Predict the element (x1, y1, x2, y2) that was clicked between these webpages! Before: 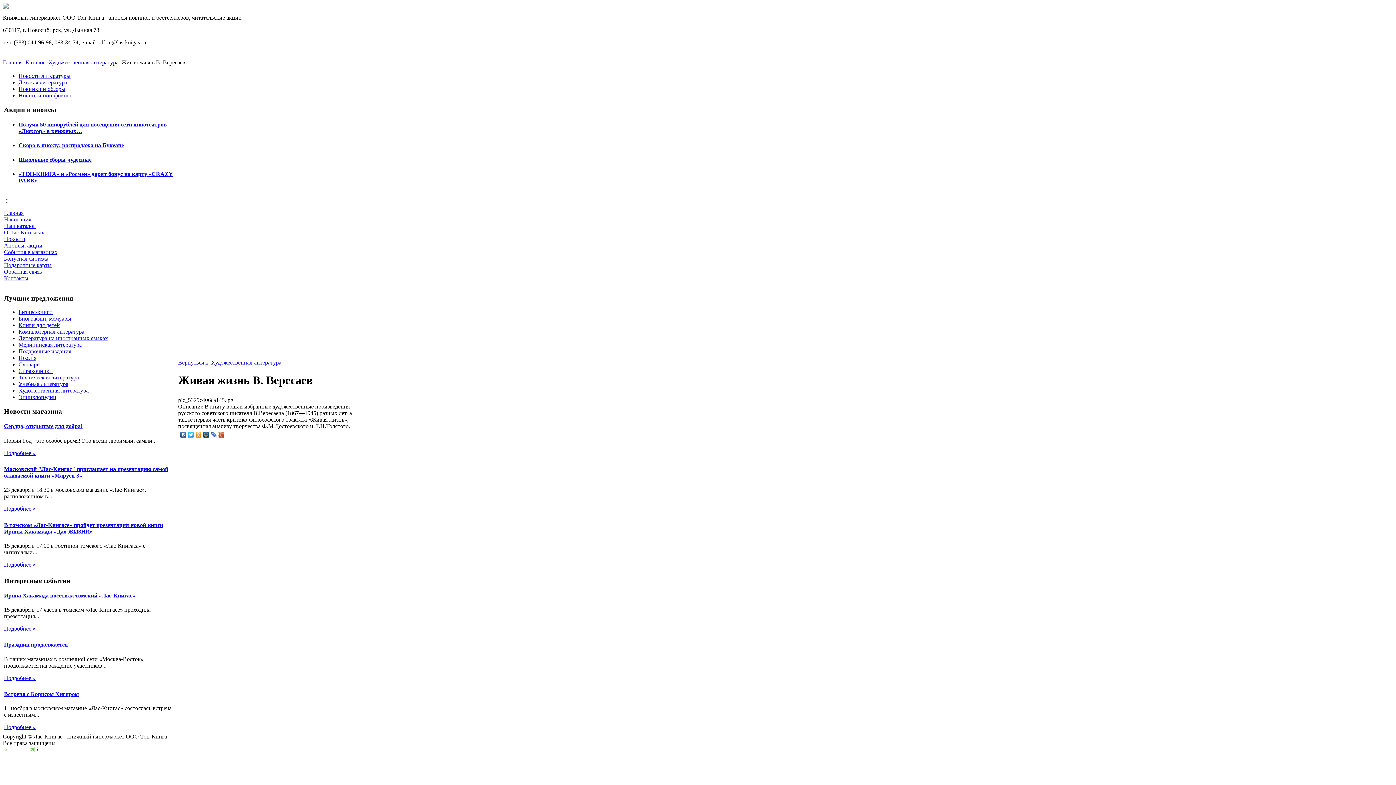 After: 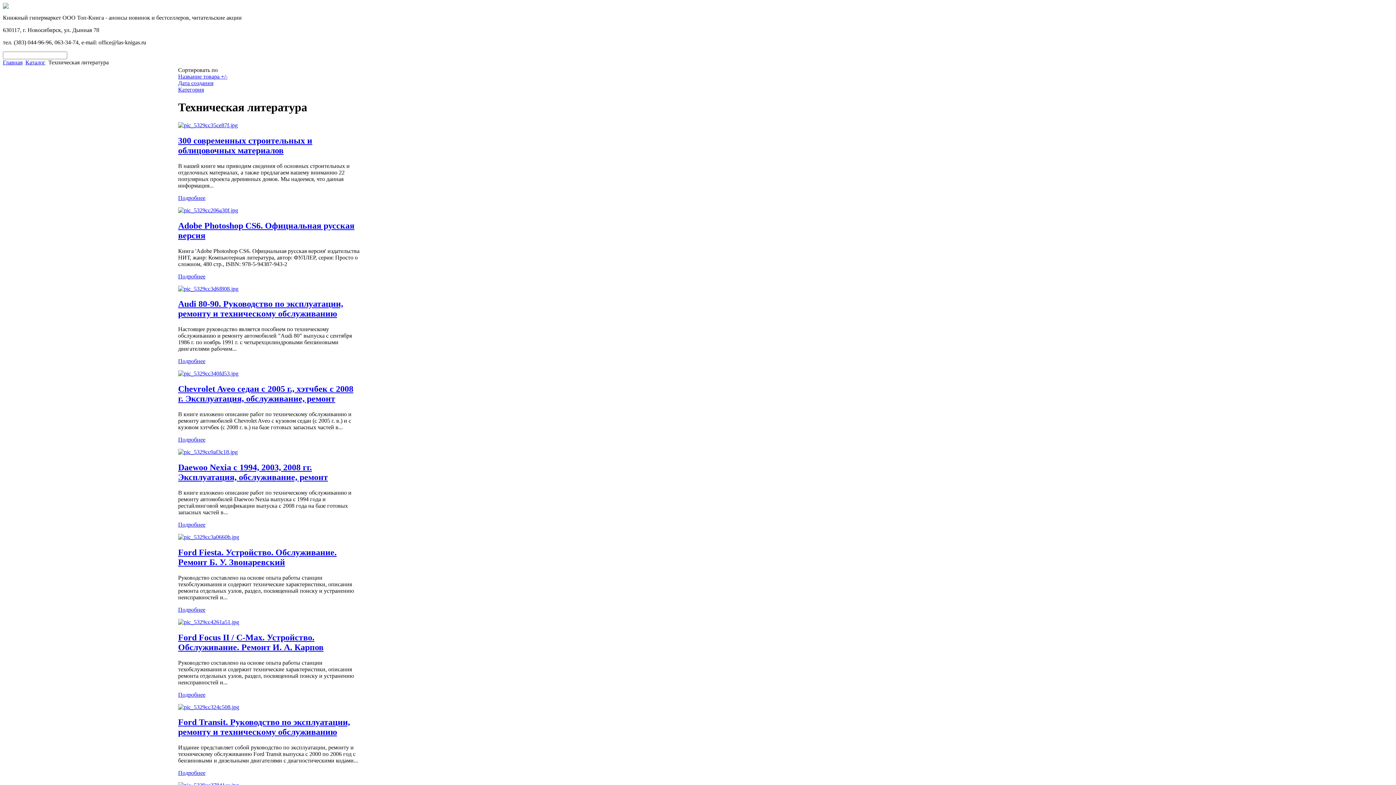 Action: label: Техническая литература bbox: (18, 374, 78, 380)